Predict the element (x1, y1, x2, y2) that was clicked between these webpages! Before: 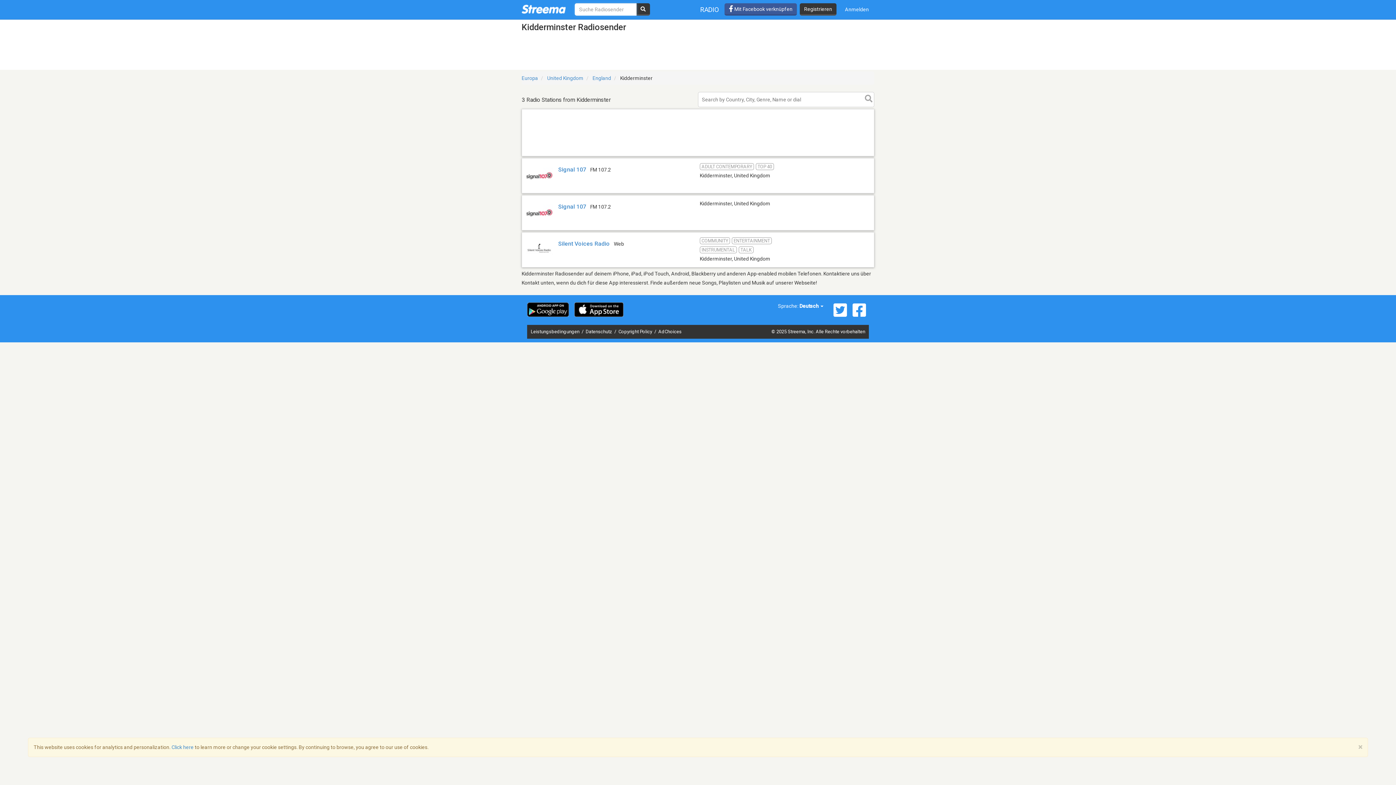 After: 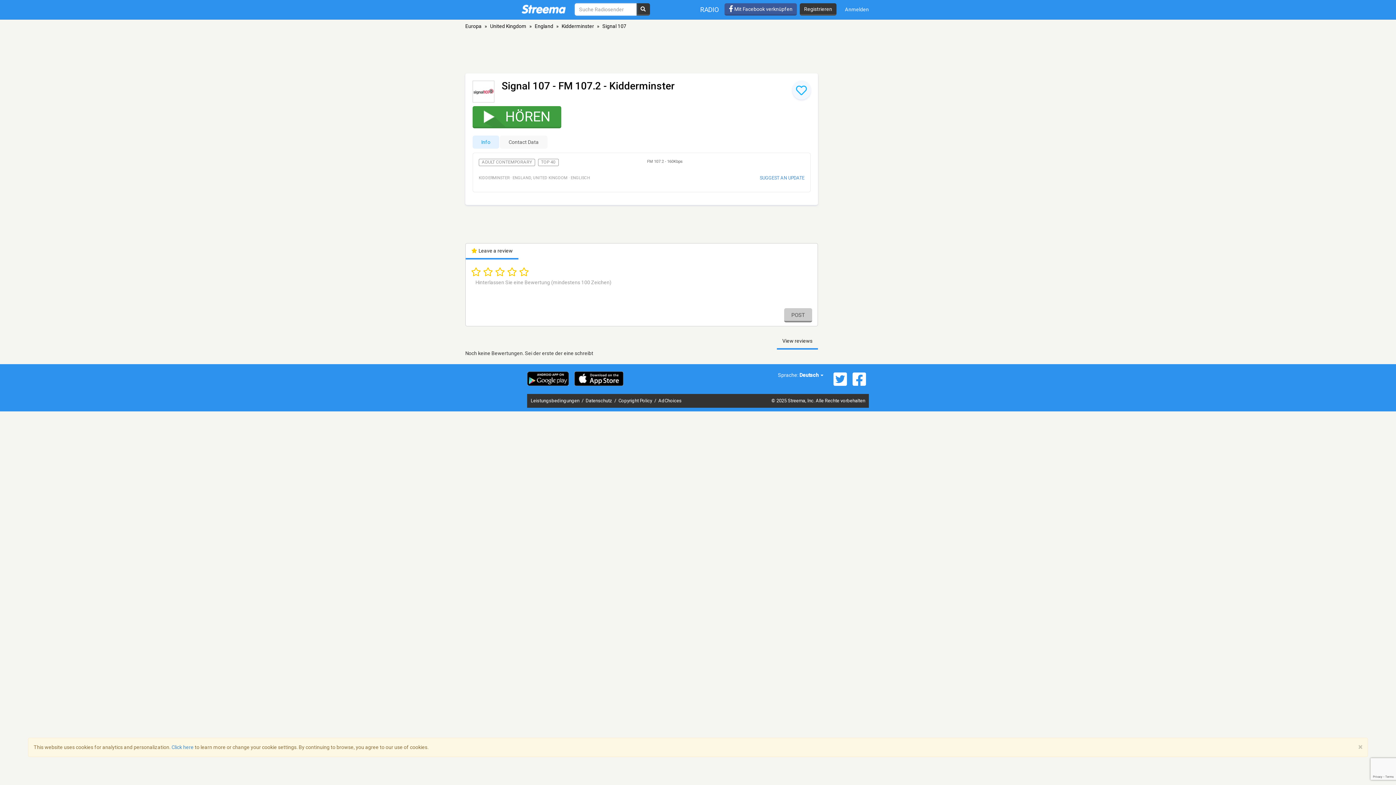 Action: bbox: (558, 166, 586, 173) label: Signal 107